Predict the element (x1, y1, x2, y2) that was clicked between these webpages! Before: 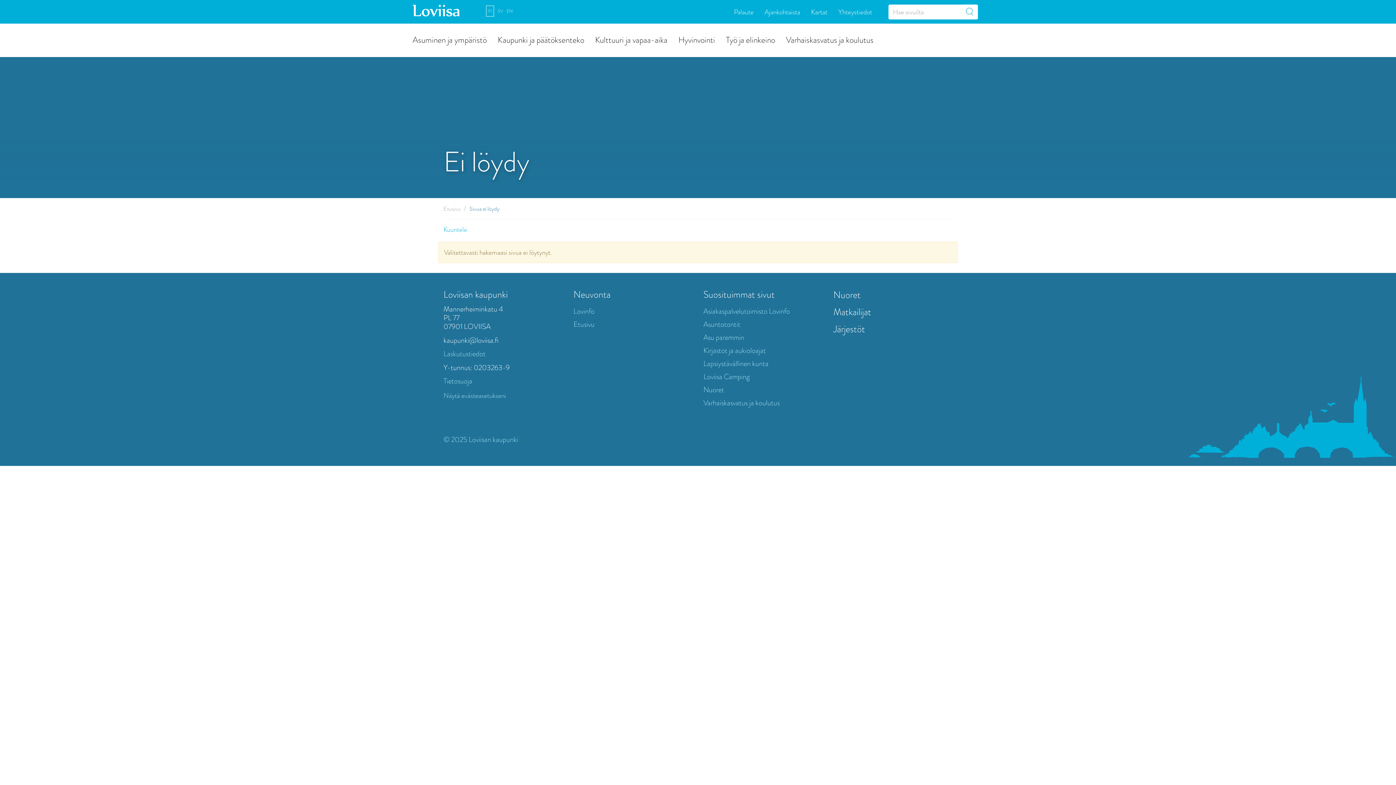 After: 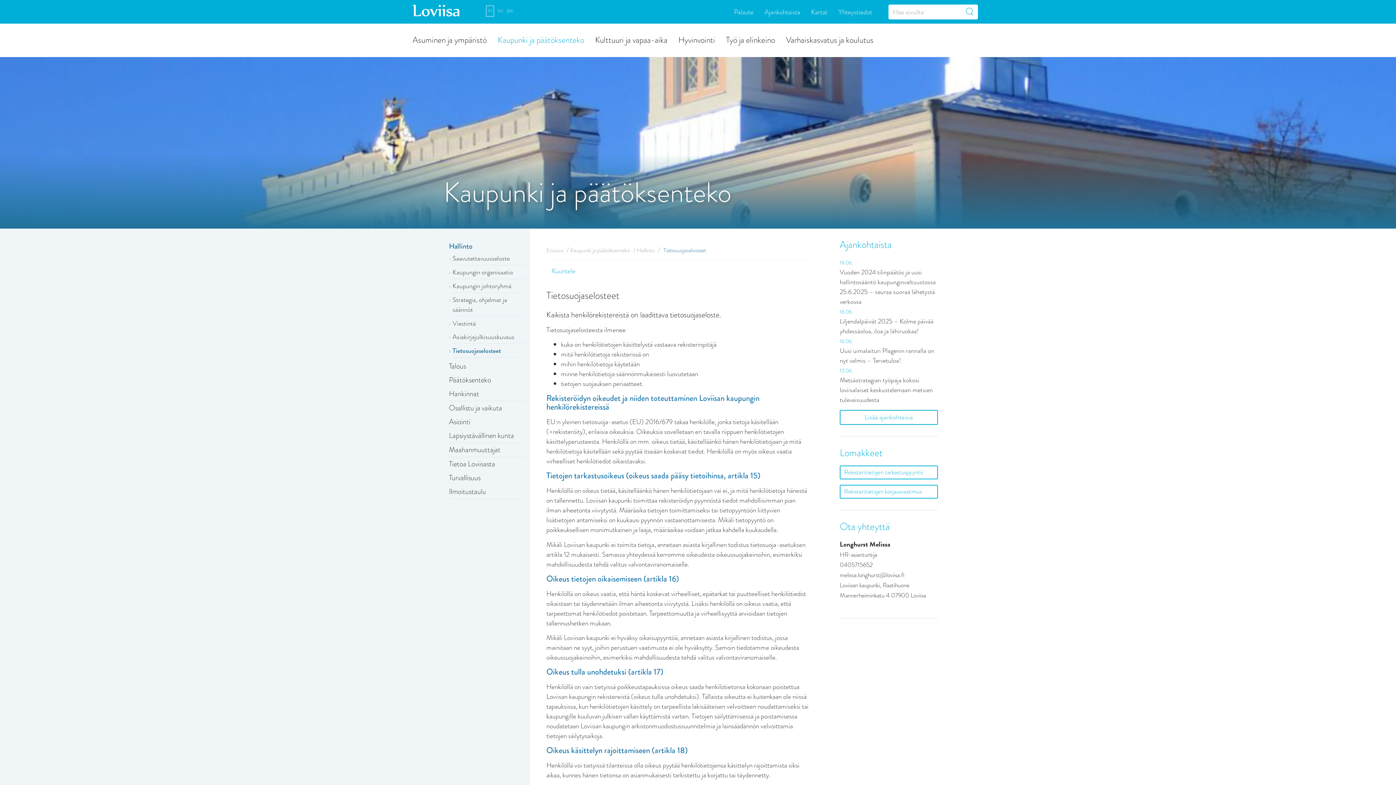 Action: bbox: (443, 376, 472, 386) label: Tietosuoja